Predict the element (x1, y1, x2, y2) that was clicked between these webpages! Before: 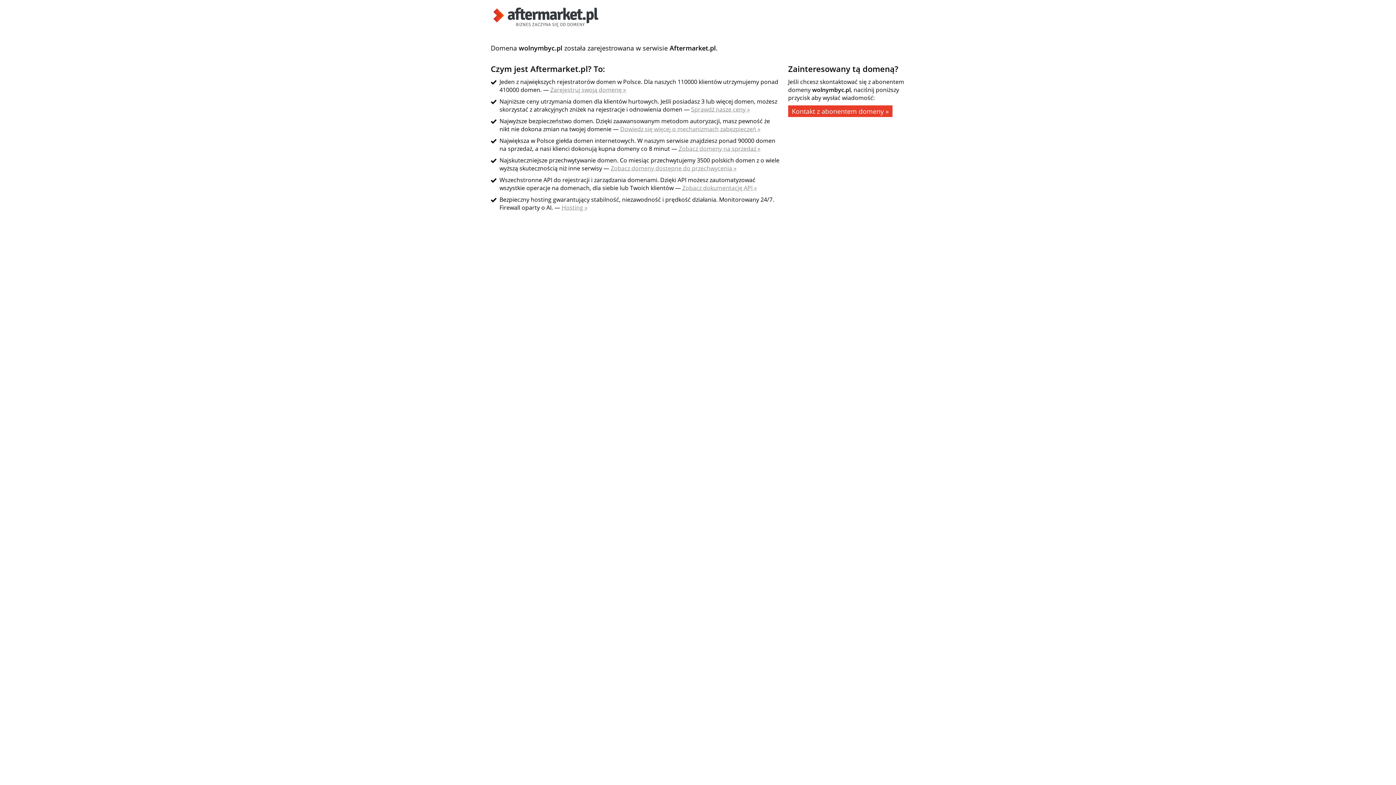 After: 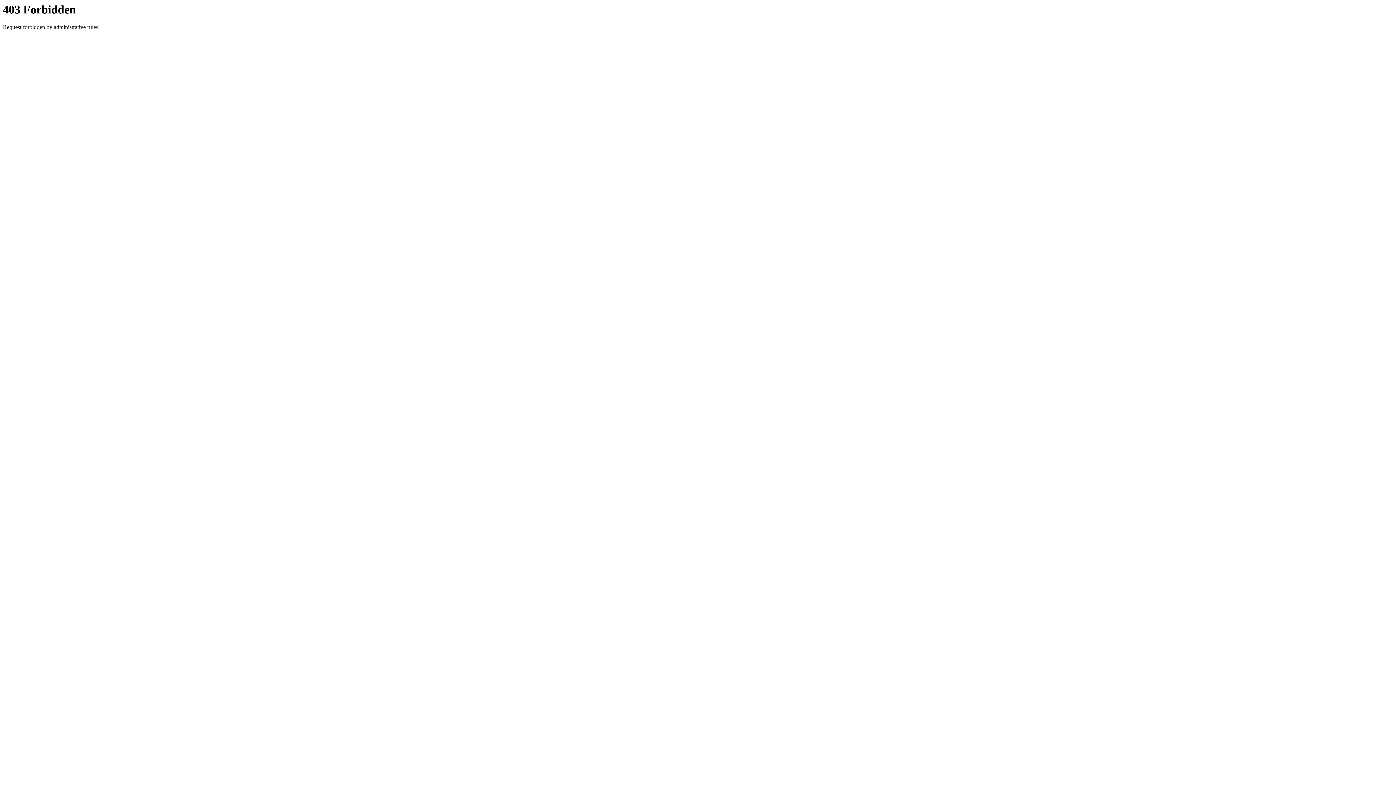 Action: label: Zobacz domeny dostępne do przechwycenia » bbox: (610, 164, 736, 172)